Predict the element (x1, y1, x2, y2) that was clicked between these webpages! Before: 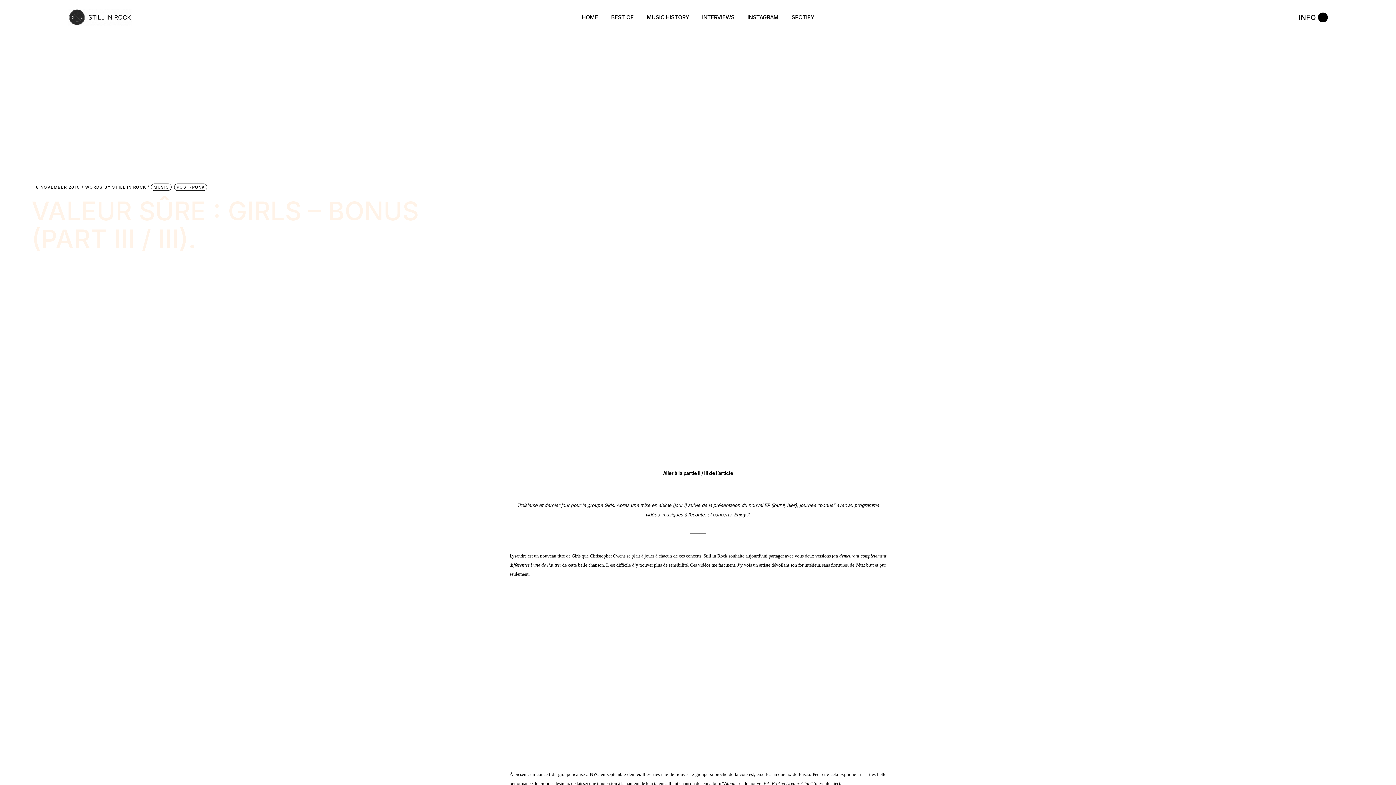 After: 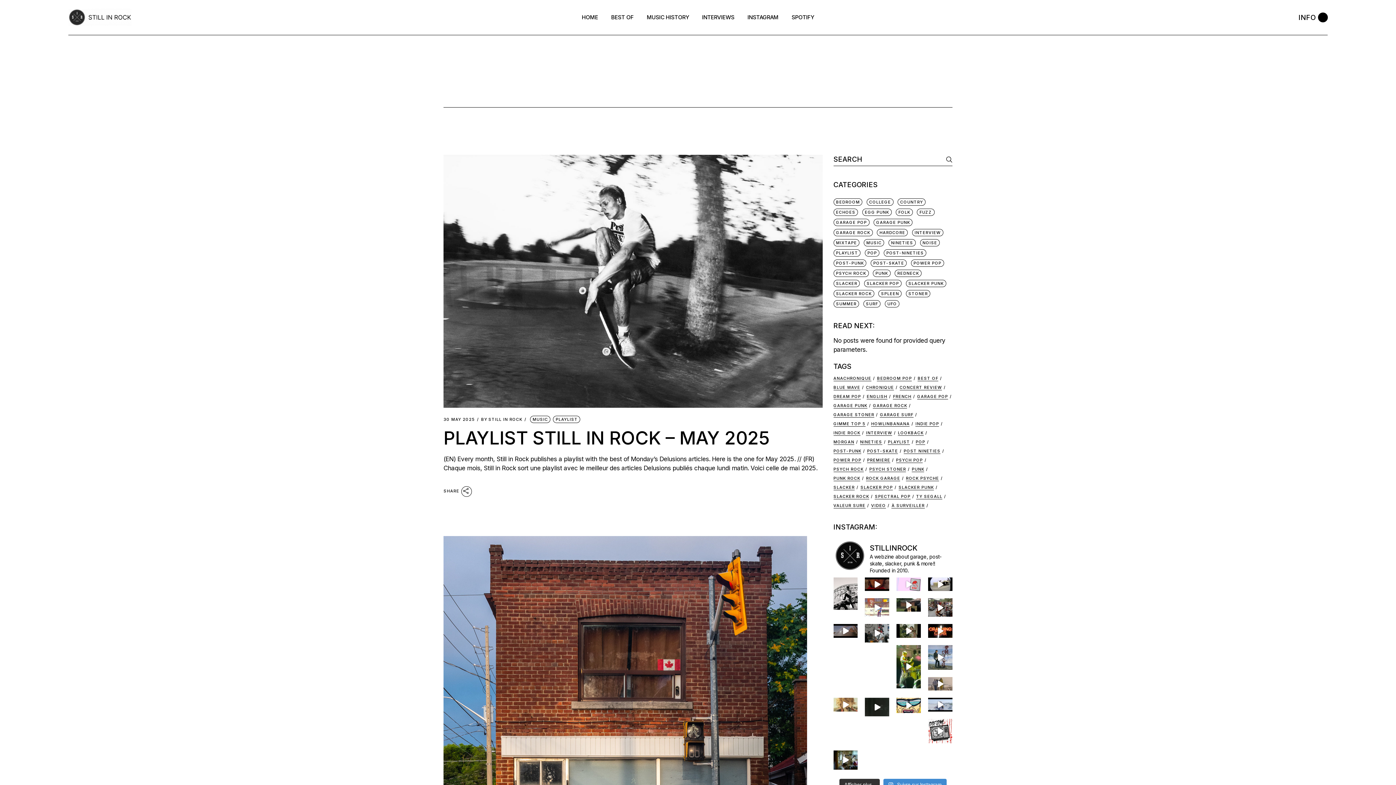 Action: label: MUSIC bbox: (151, 183, 171, 190)